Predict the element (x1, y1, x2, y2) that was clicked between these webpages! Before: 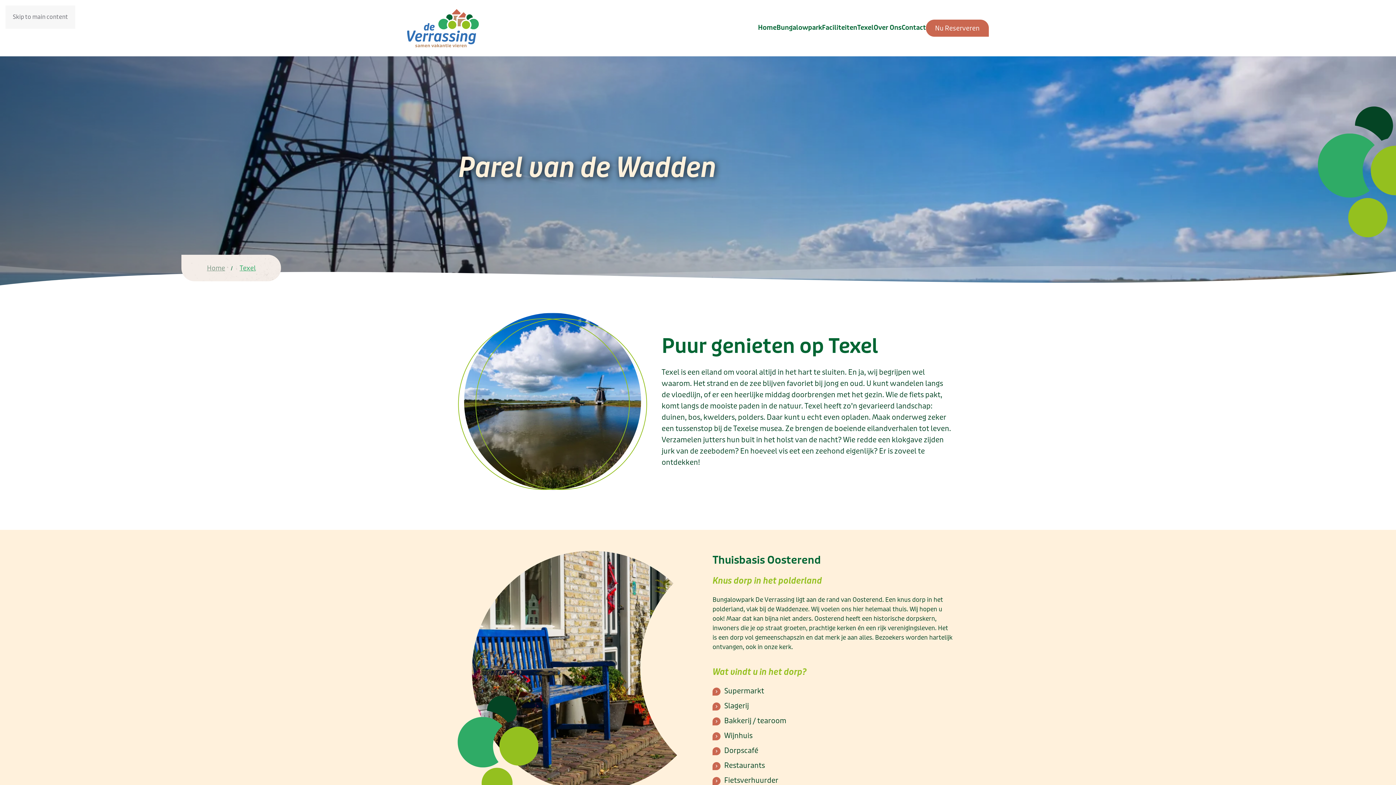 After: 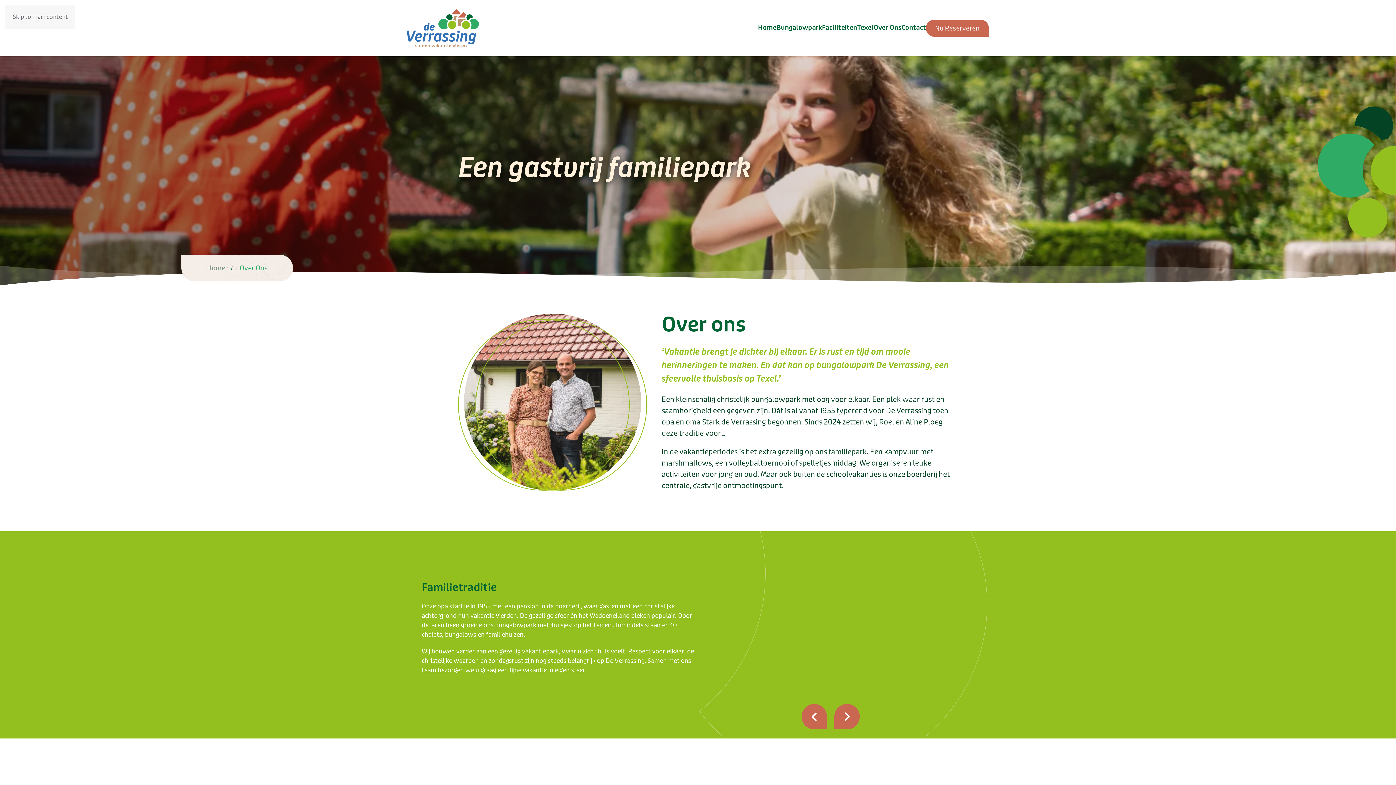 Action: bbox: (873, 19, 901, 35) label: Over Ons